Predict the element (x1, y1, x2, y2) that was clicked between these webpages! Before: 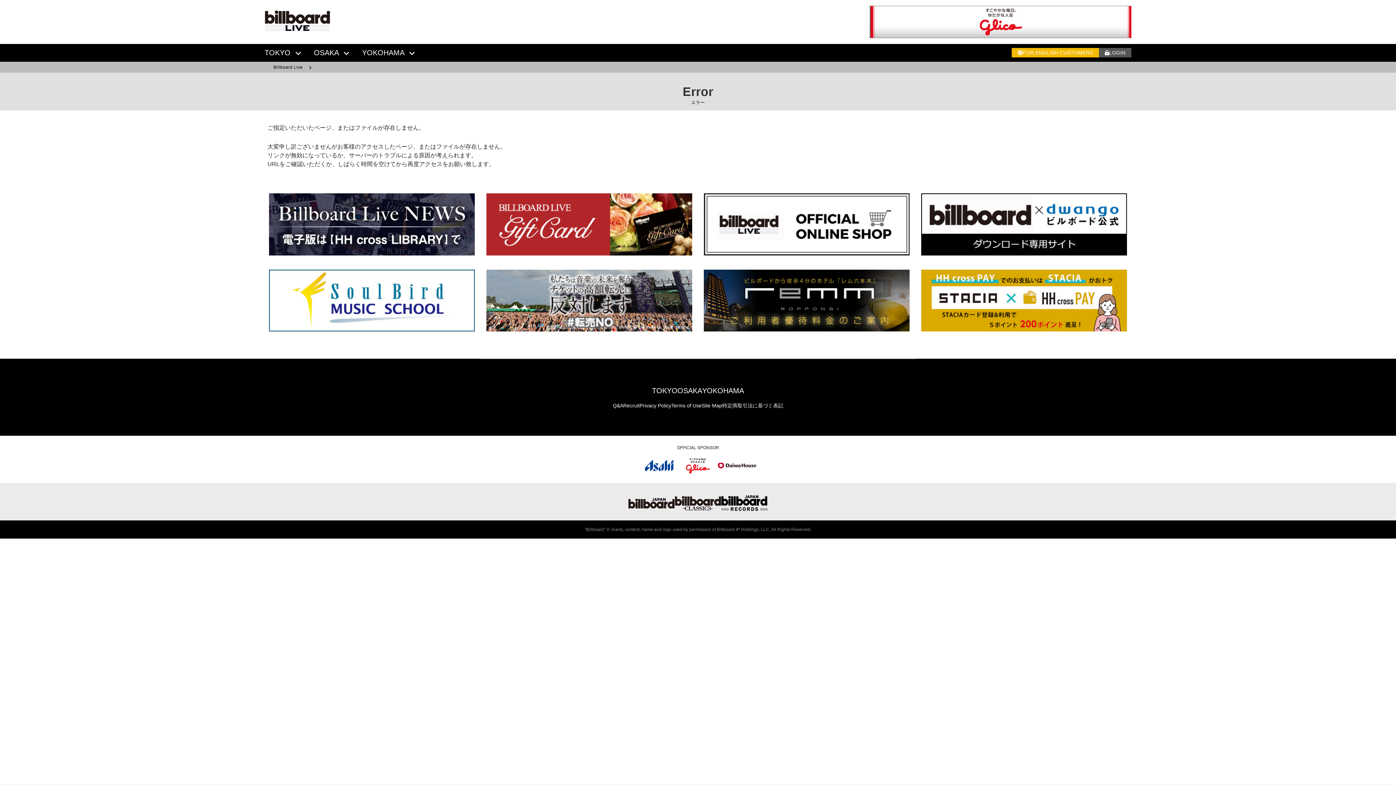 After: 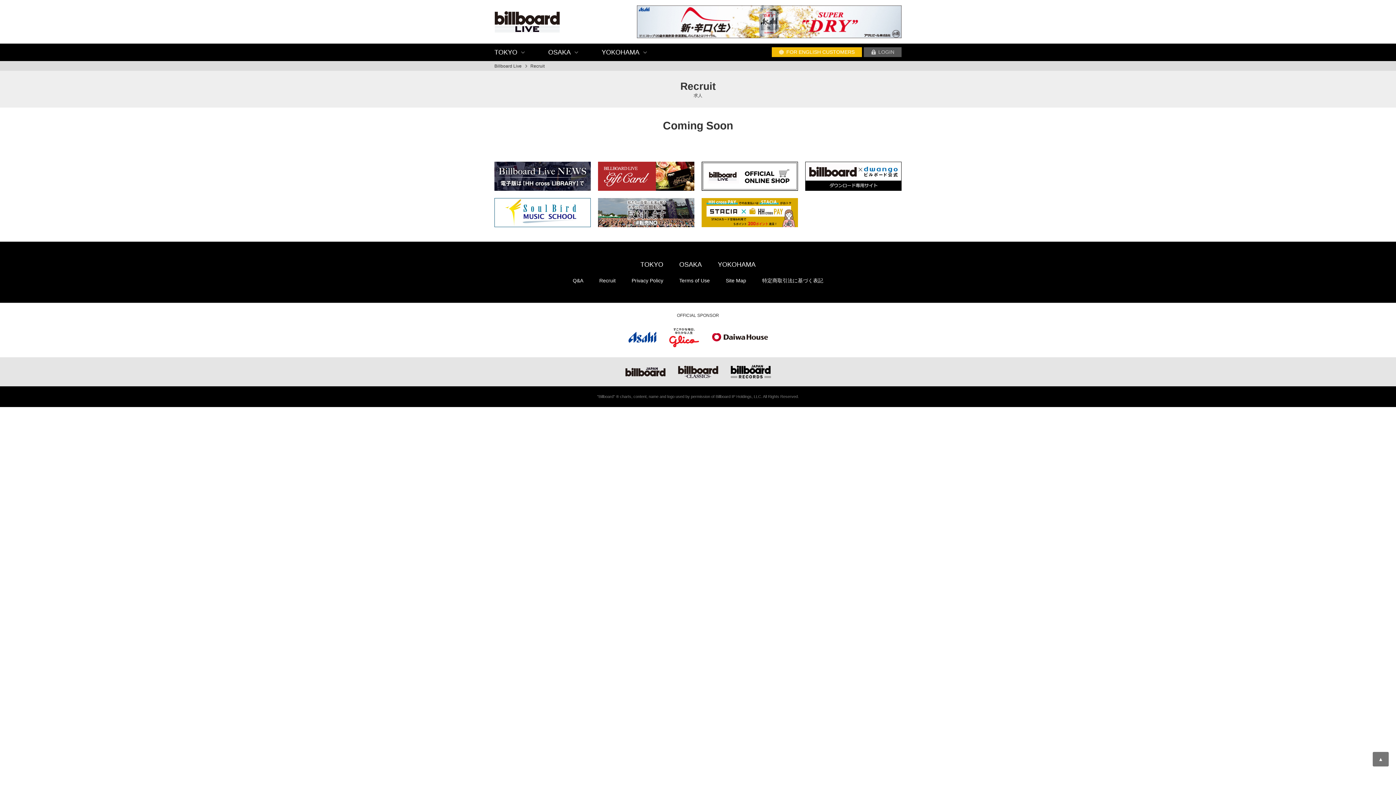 Action: bbox: (623, 402, 639, 409) label: Recruit